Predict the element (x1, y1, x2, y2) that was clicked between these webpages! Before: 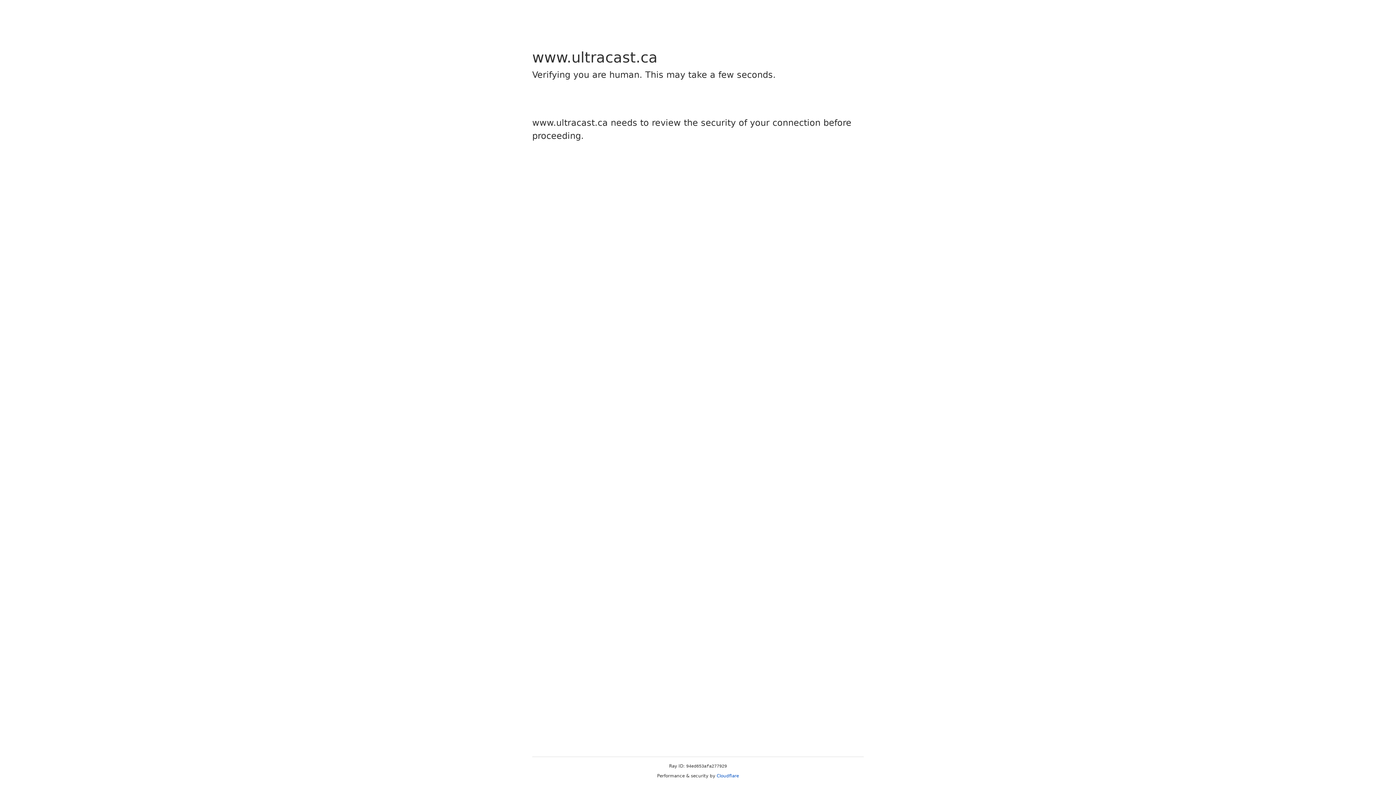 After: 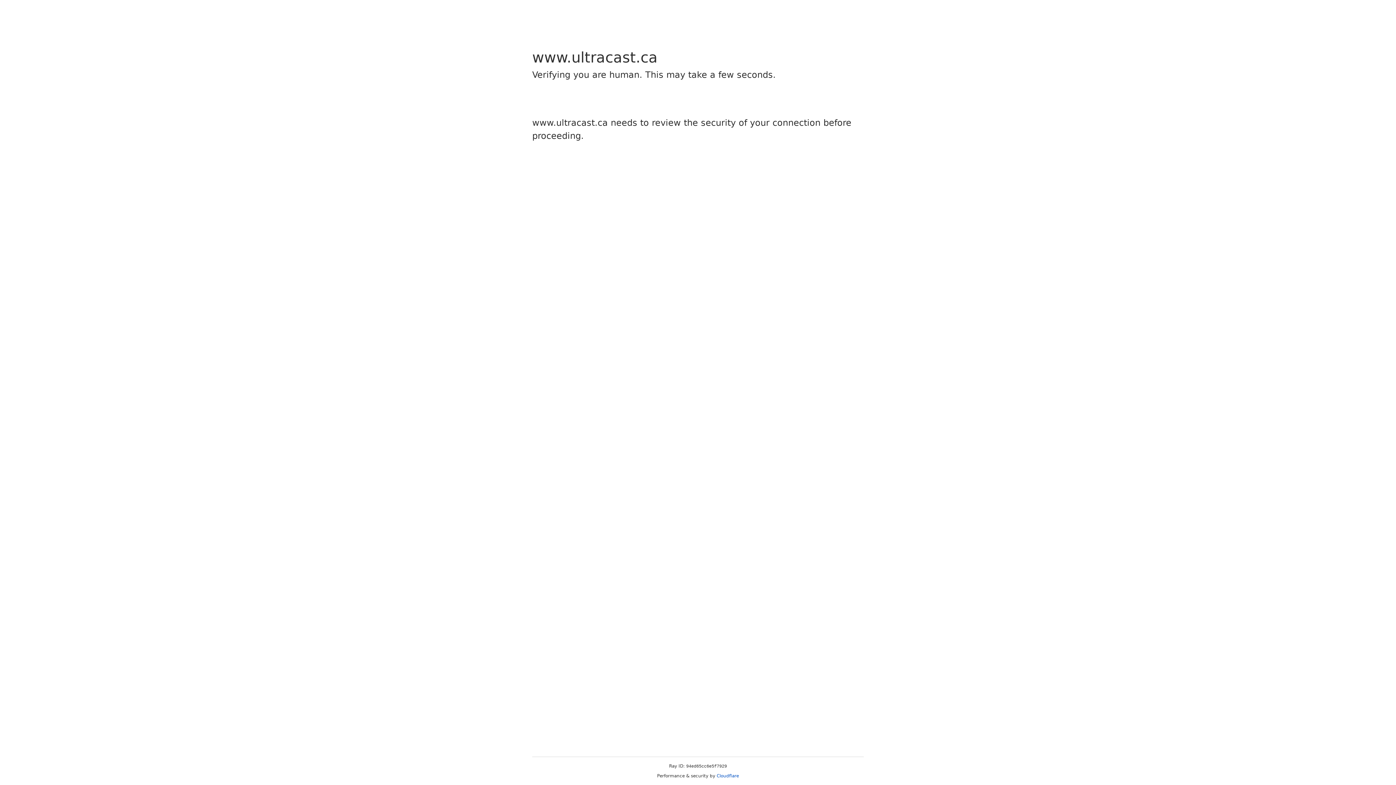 Action: label: Cloudflare bbox: (716, 773, 739, 778)